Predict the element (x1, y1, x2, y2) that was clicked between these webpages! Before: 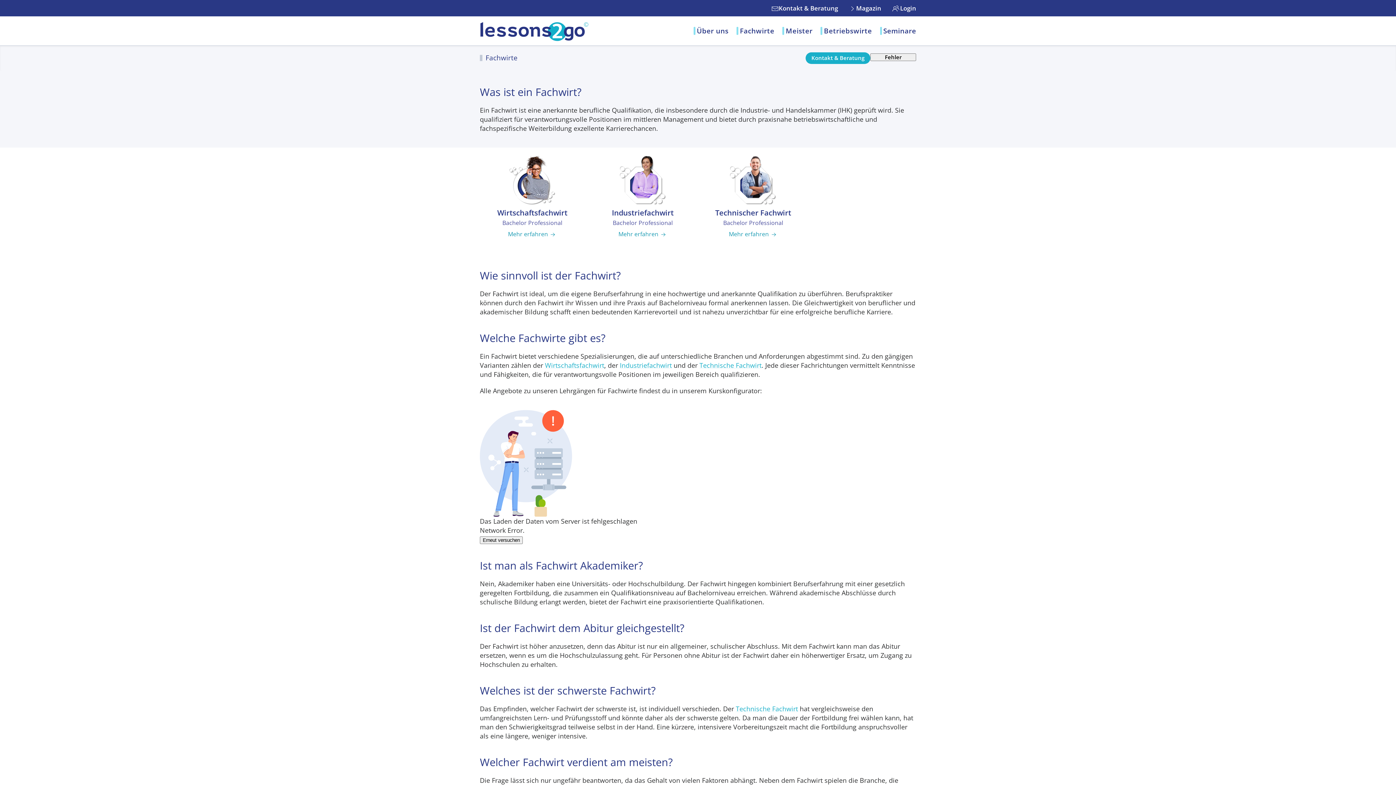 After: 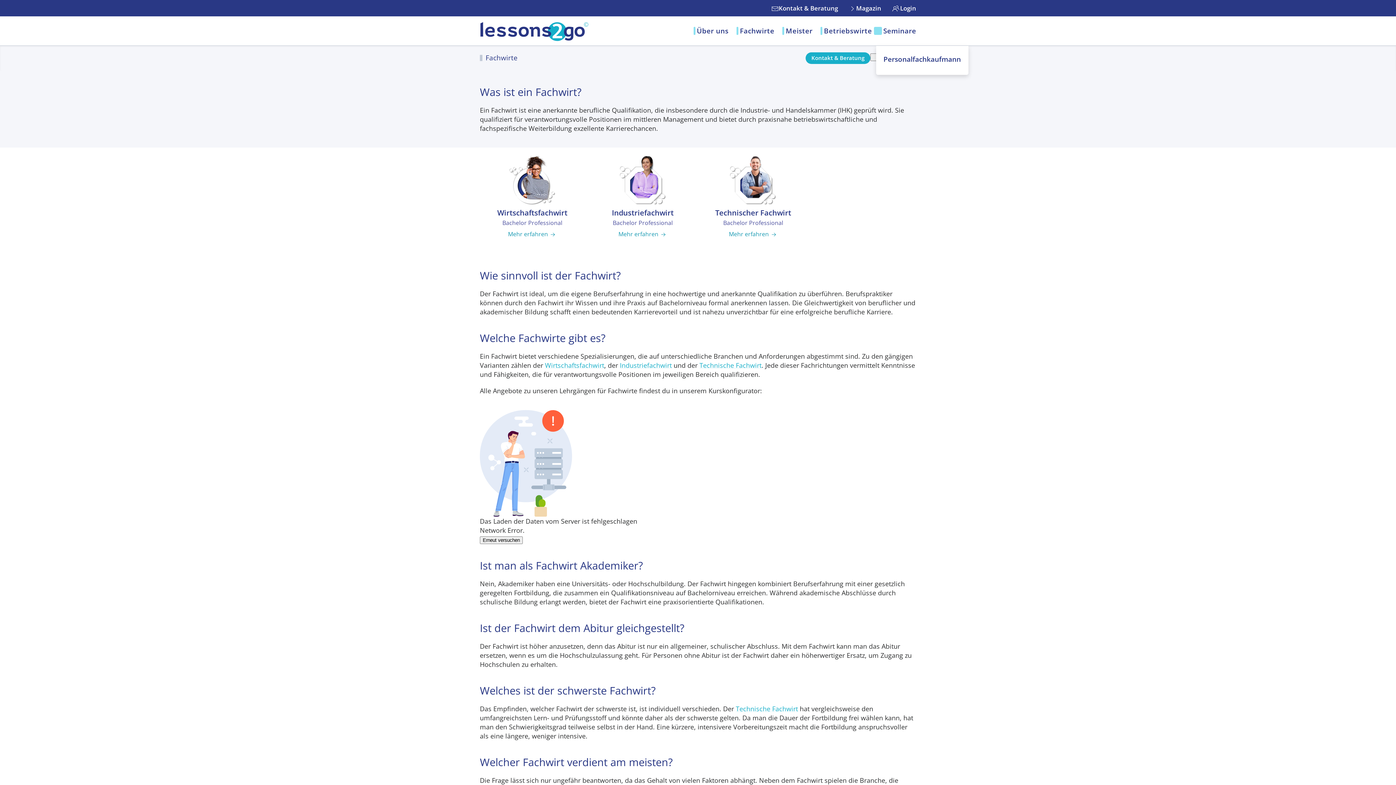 Action: label: Seminare bbox: (883, 25, 916, 36)